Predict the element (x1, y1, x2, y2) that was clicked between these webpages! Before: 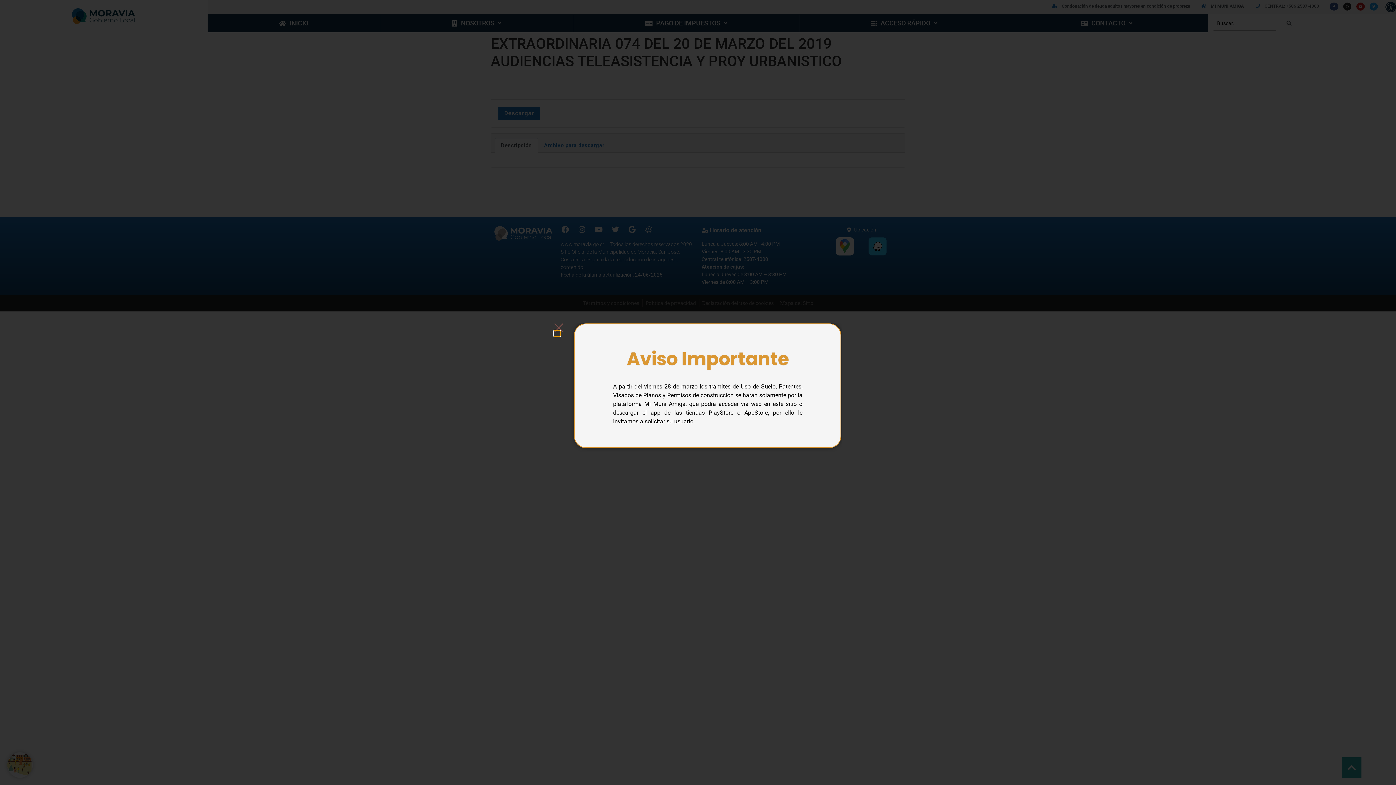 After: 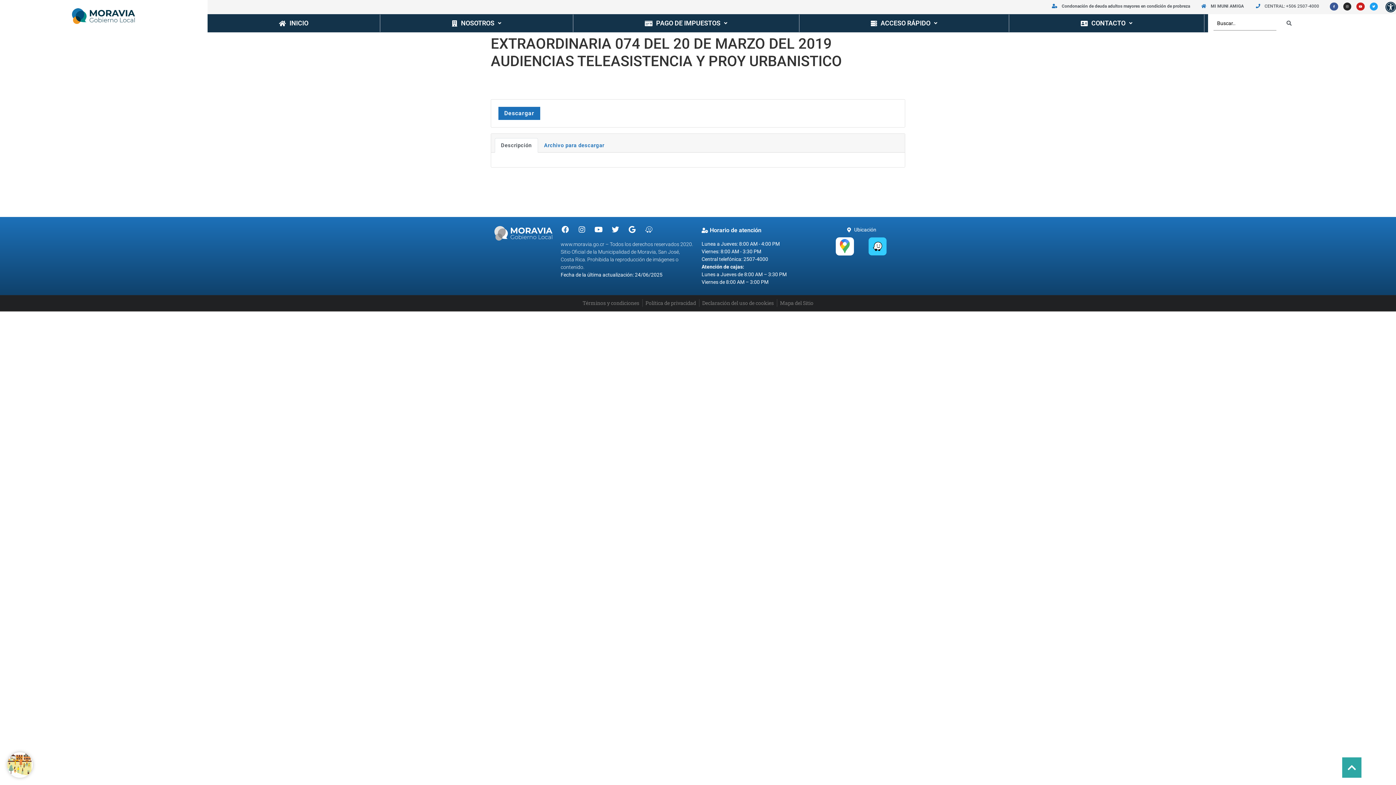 Action: bbox: (554, 323, 563, 332)